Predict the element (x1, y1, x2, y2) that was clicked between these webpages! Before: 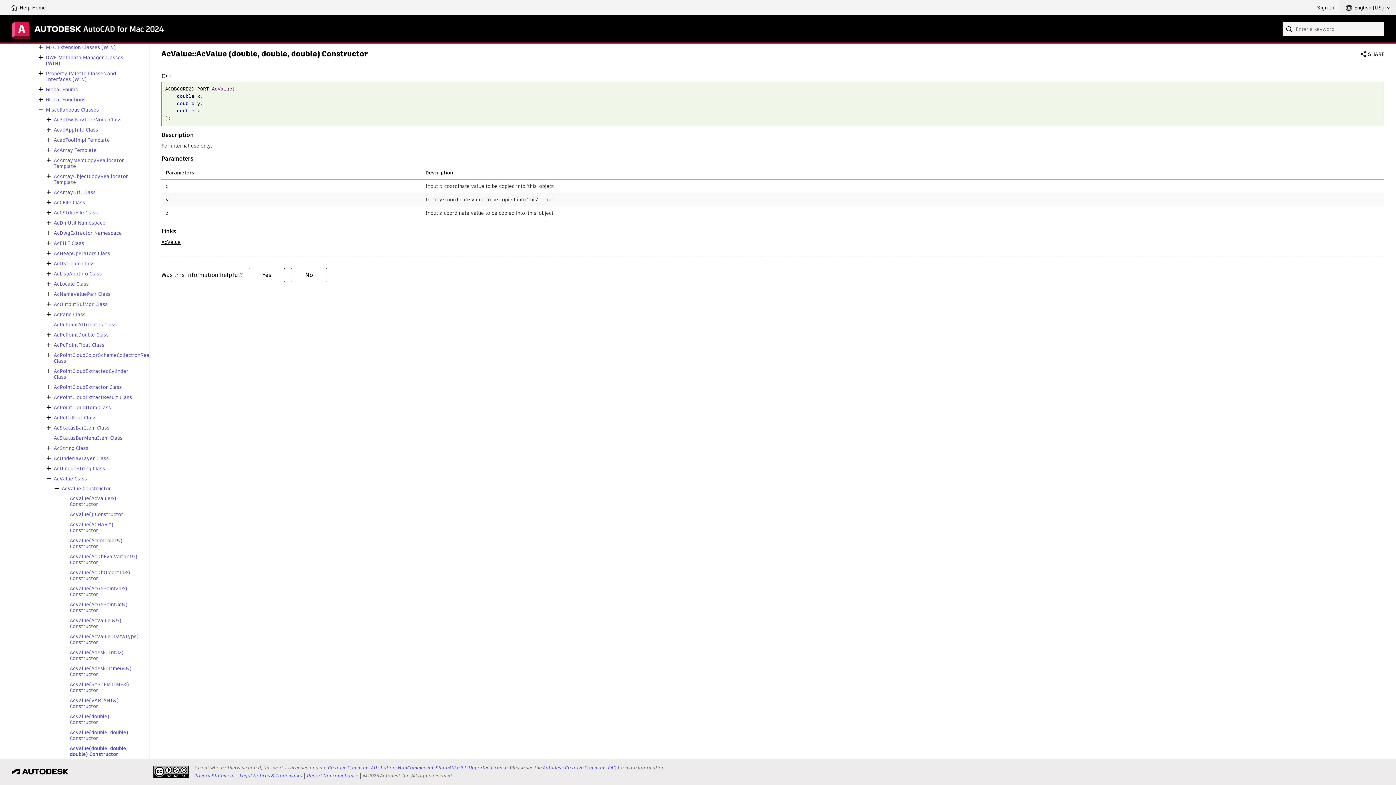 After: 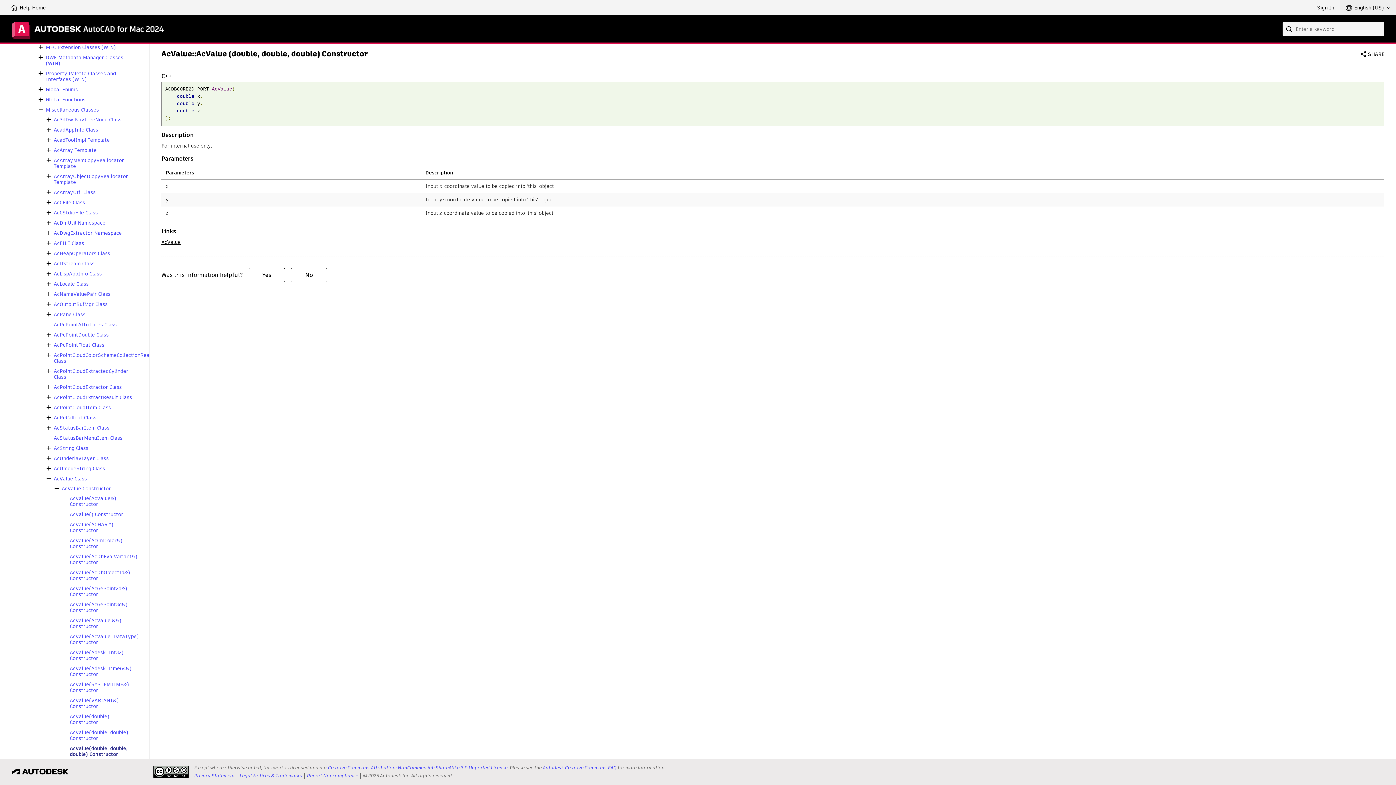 Action: label: AcValue(double, double, double) Constructor bbox: (69, 745, 137, 757)